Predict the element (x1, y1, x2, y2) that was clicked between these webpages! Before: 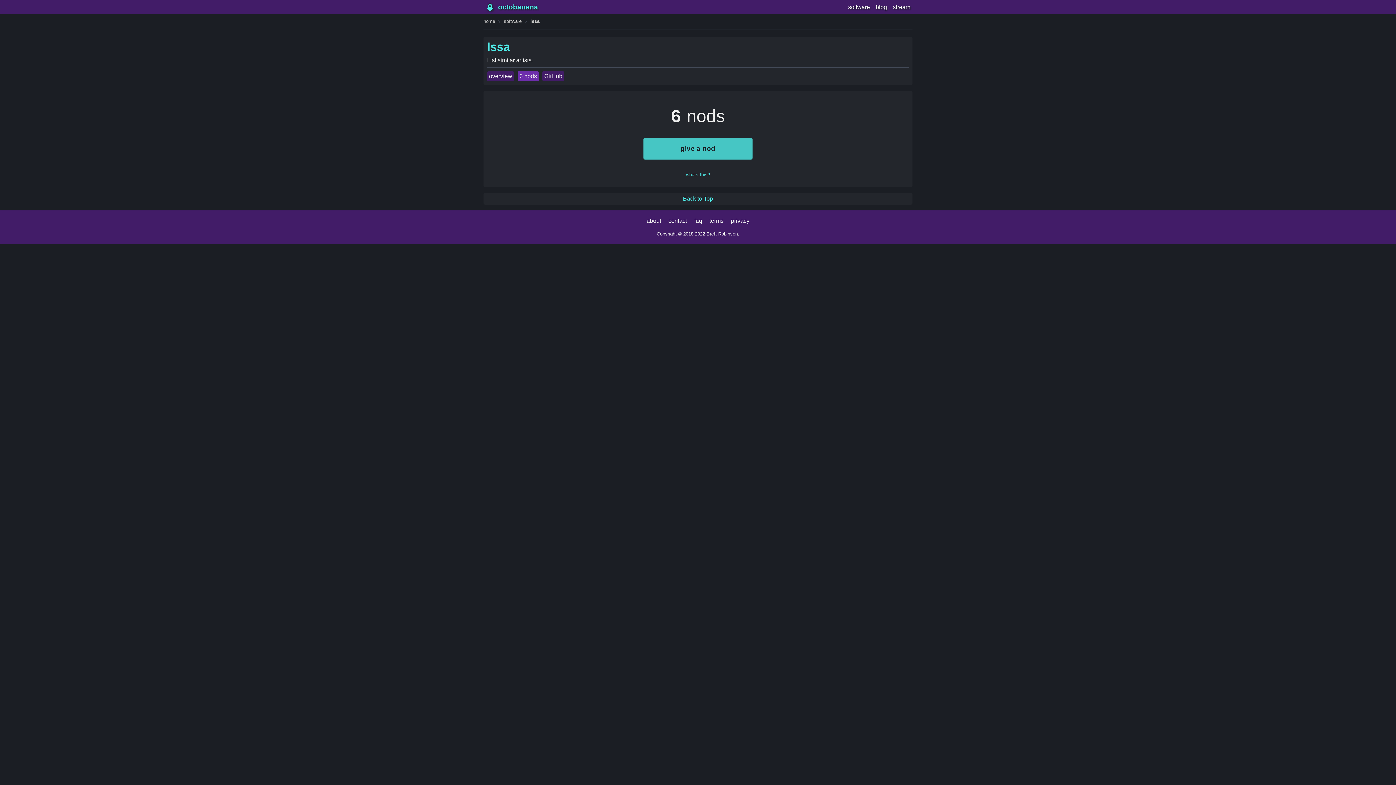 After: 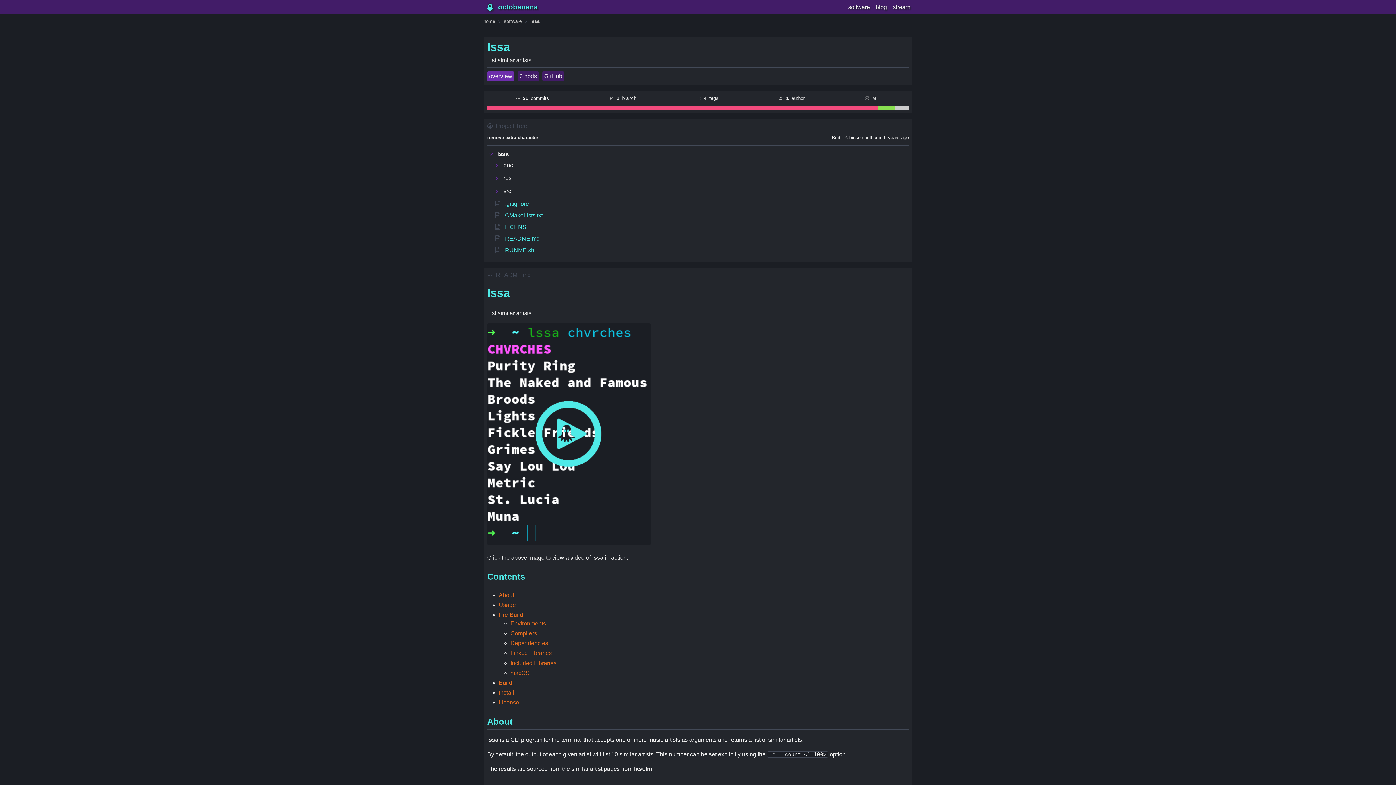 Action: label: lssa bbox: (530, 18, 539, 24)